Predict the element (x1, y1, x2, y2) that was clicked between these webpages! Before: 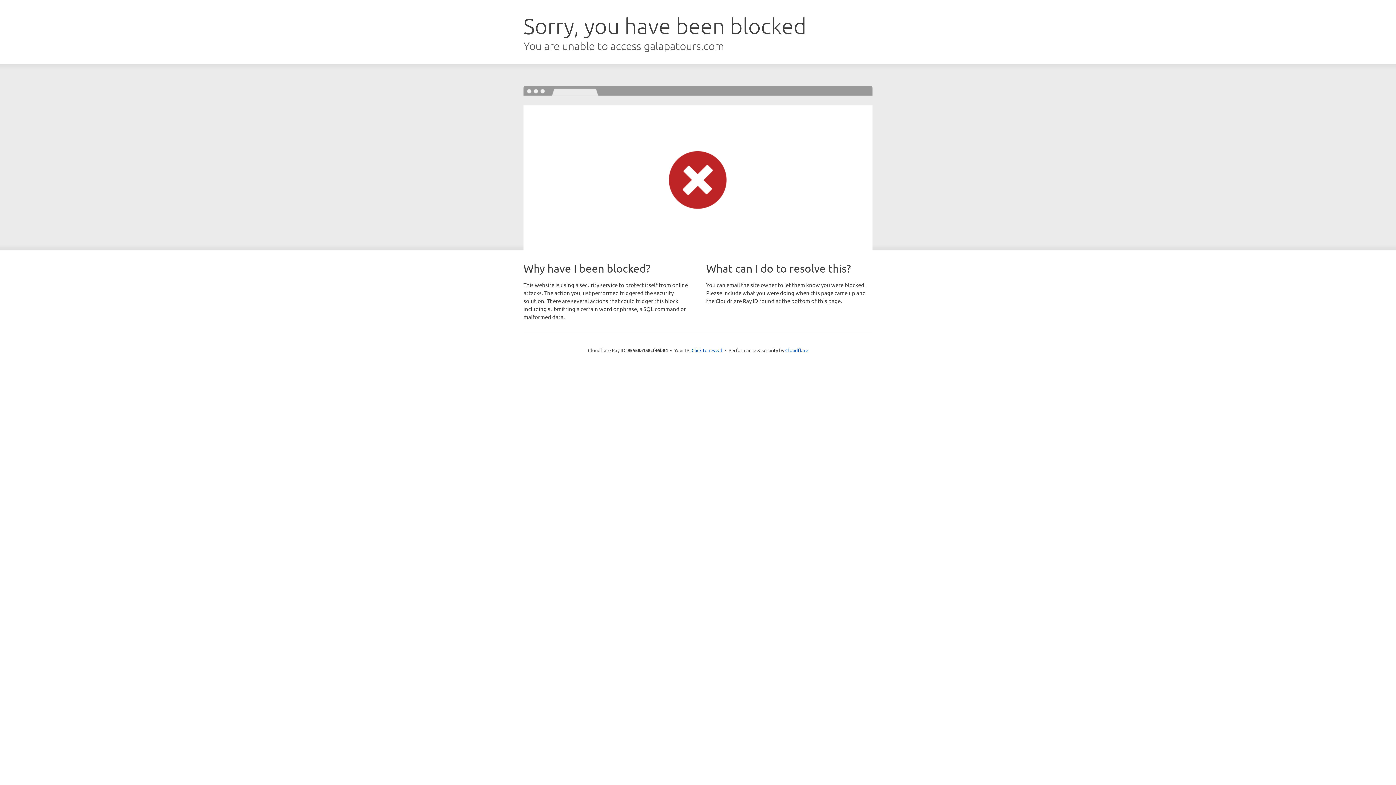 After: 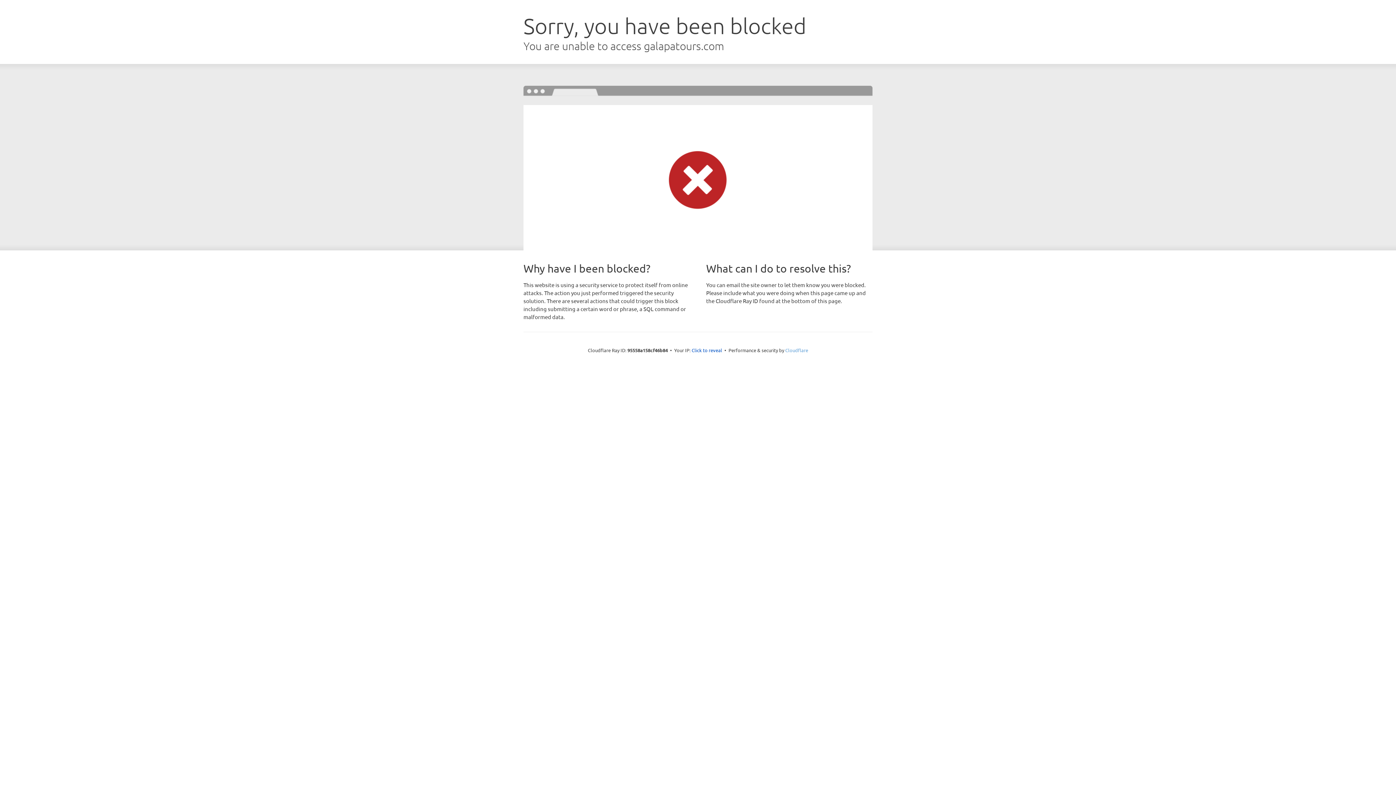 Action: label: Cloudflare bbox: (785, 347, 808, 353)